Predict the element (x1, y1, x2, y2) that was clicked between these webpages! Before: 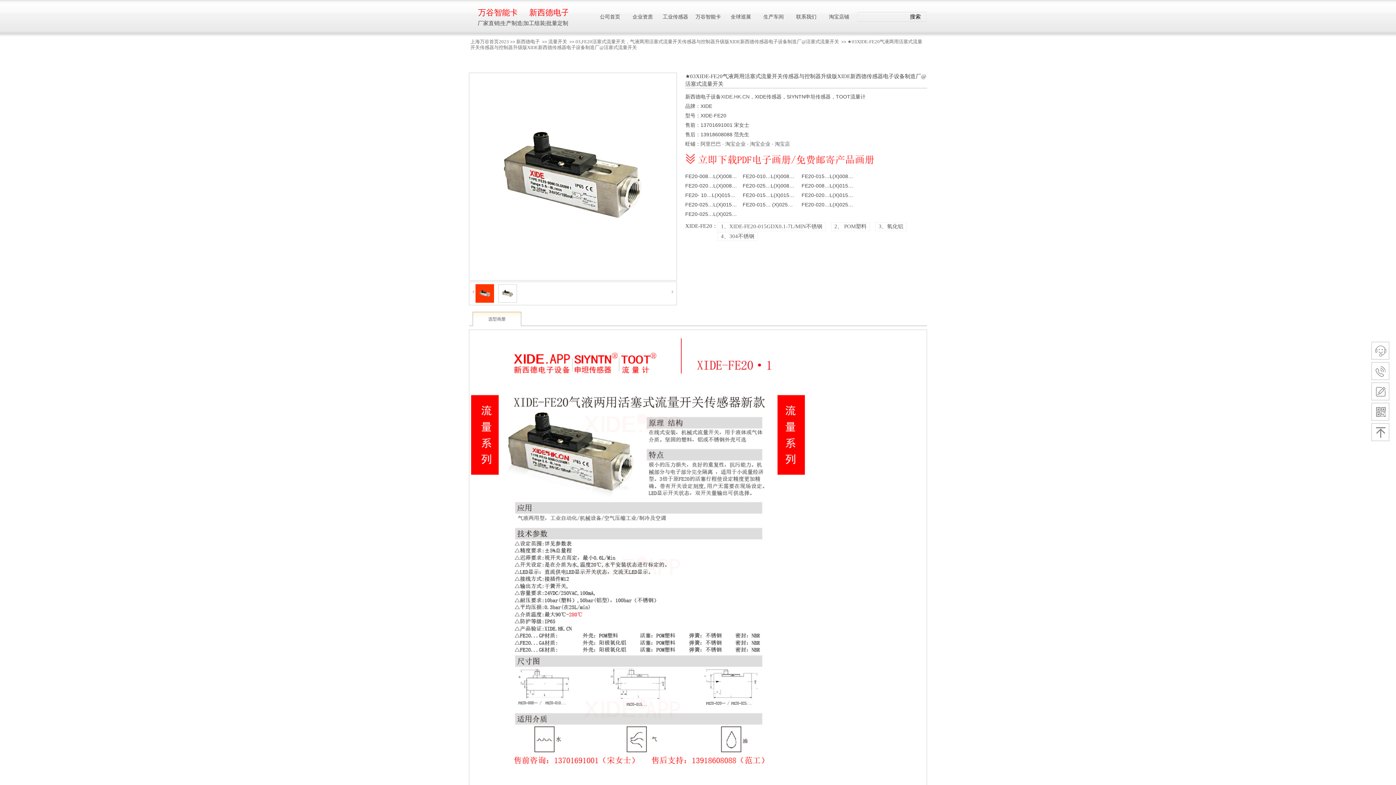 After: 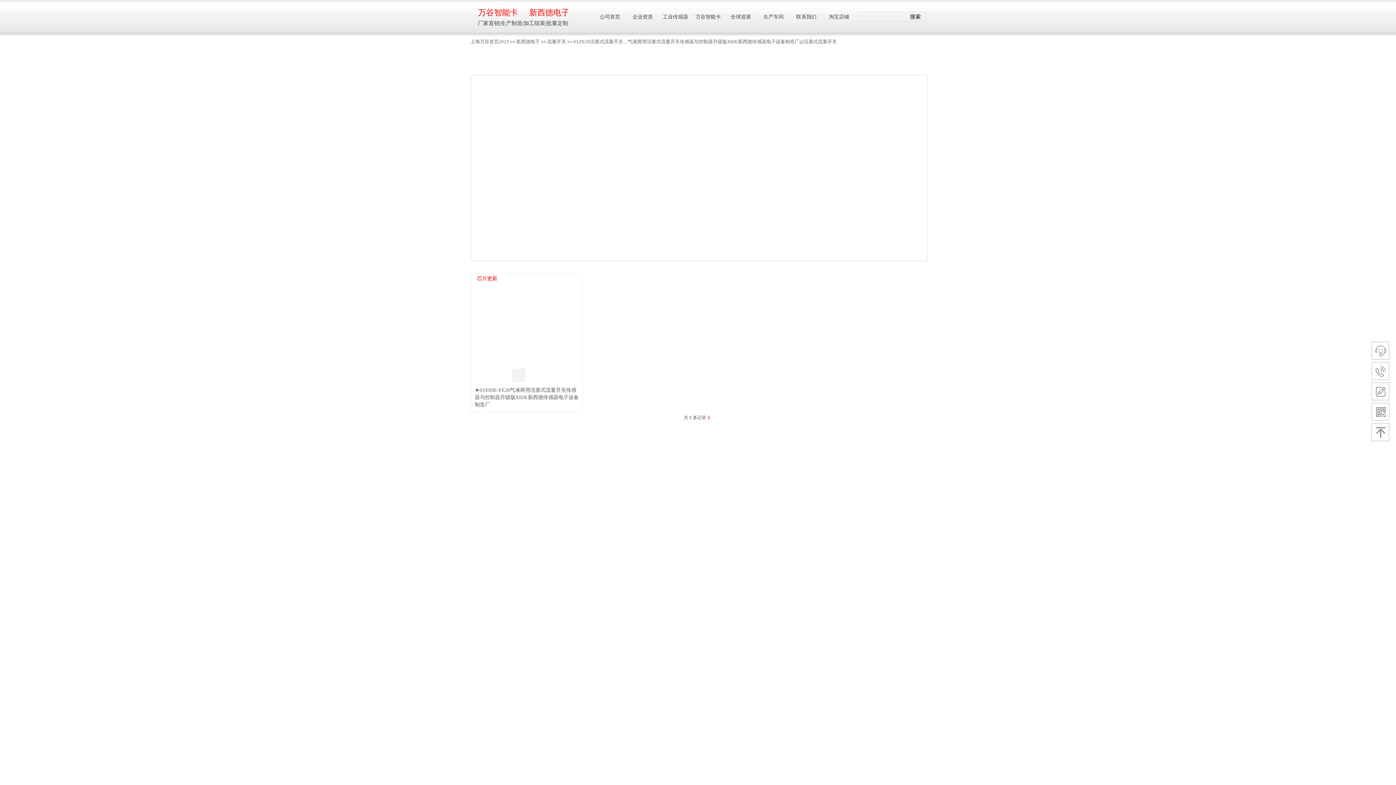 Action: bbox: (575, 38, 839, 44) label: 03,FE20活塞式流量开关，气液两用活塞式流量开关传感器与控制器升级版XIDE新西德传感器电子设备制造厂@活塞式流量开关